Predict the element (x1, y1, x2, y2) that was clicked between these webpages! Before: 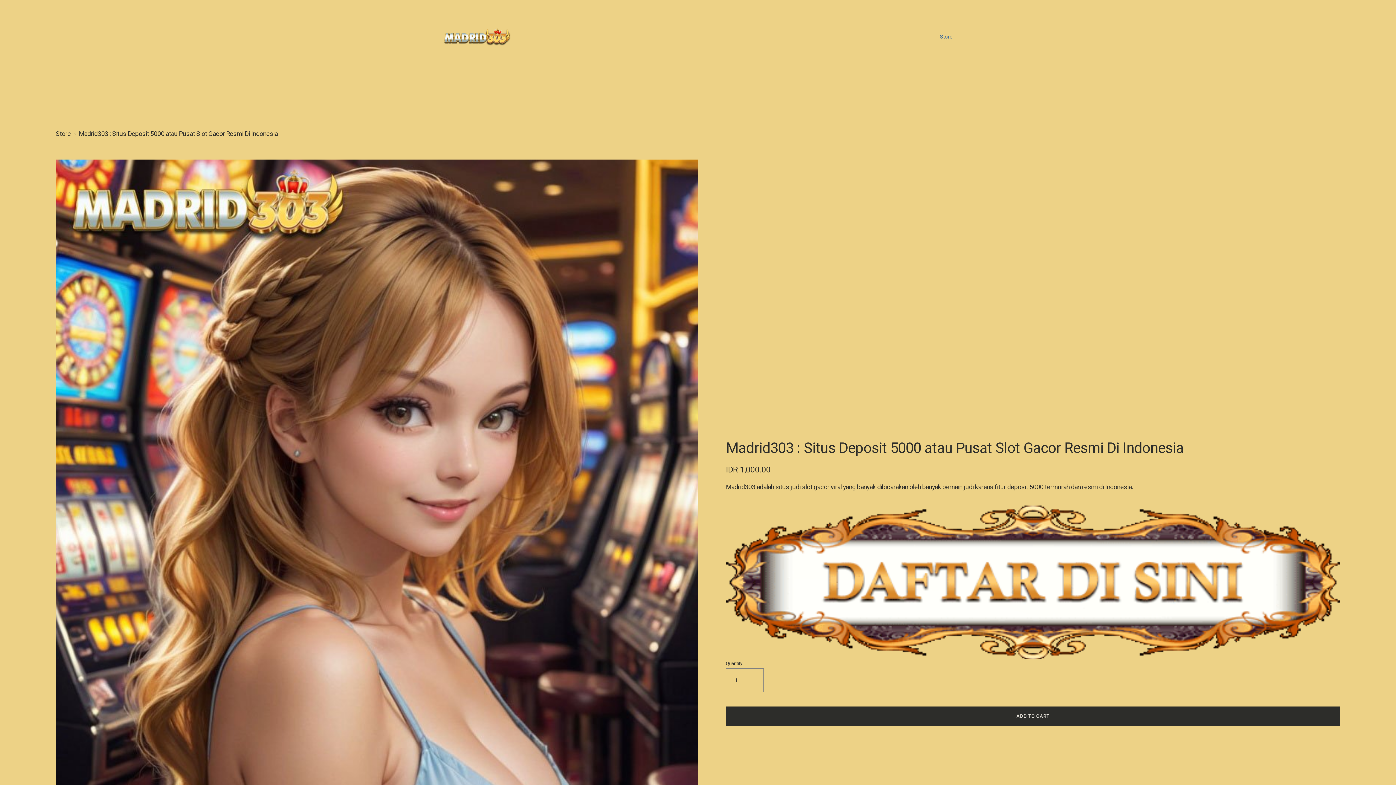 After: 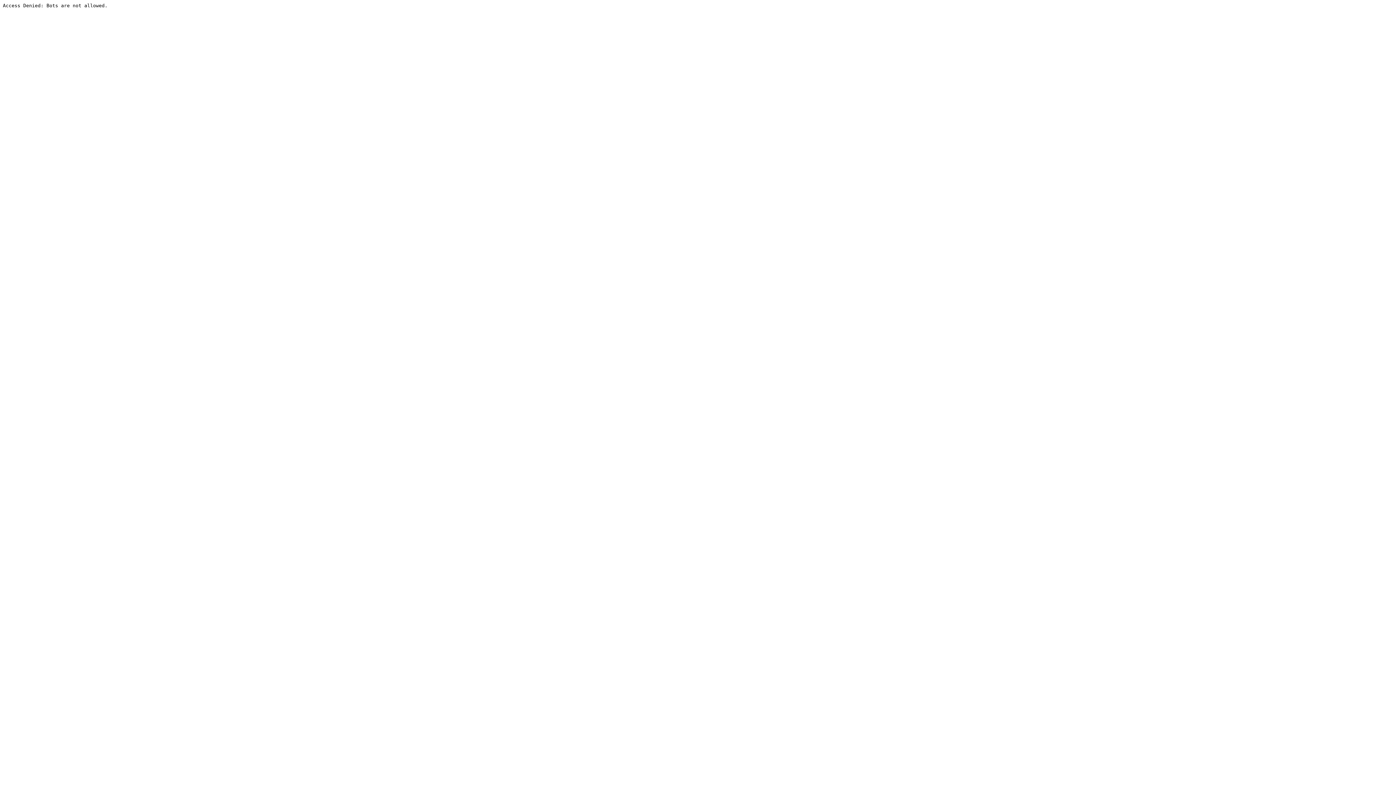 Action: bbox: (726, 653, 1340, 660)